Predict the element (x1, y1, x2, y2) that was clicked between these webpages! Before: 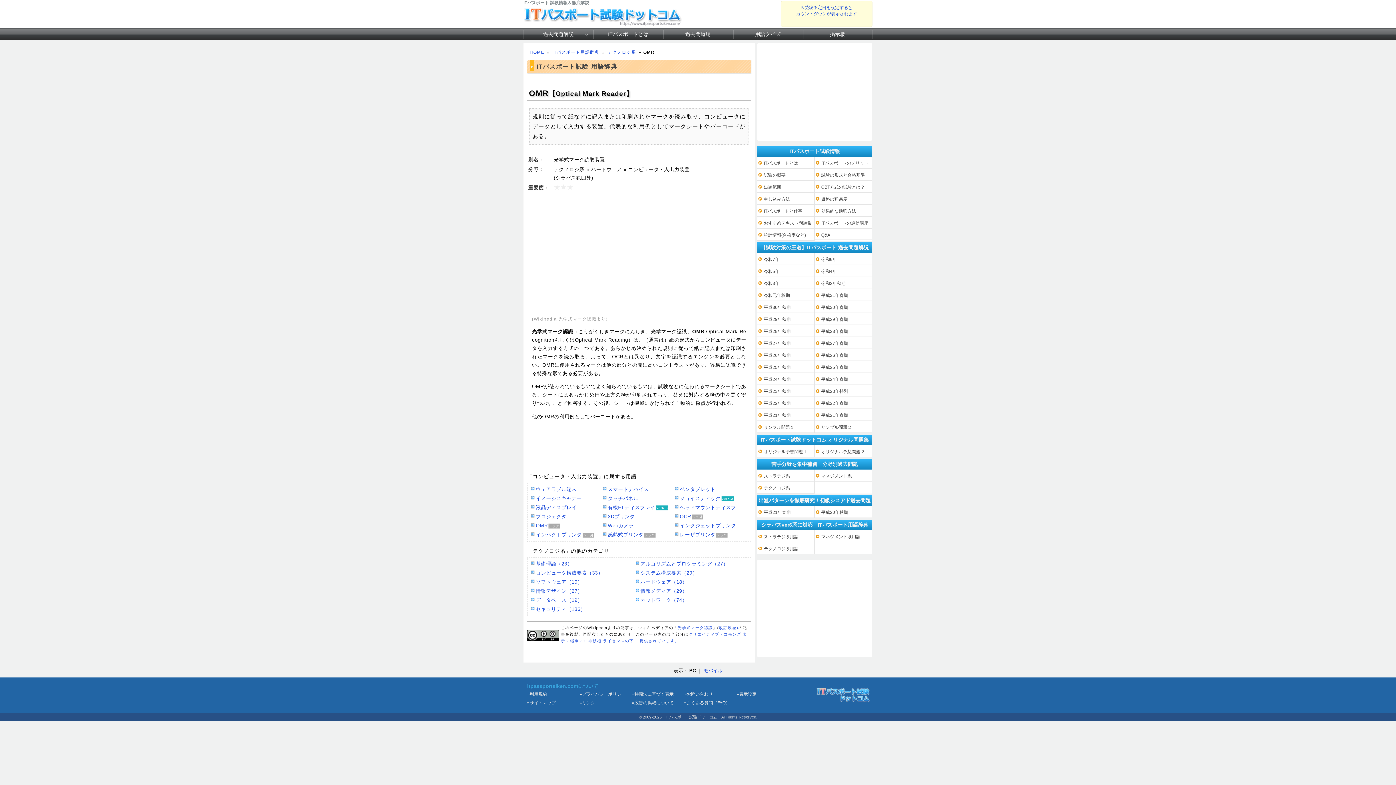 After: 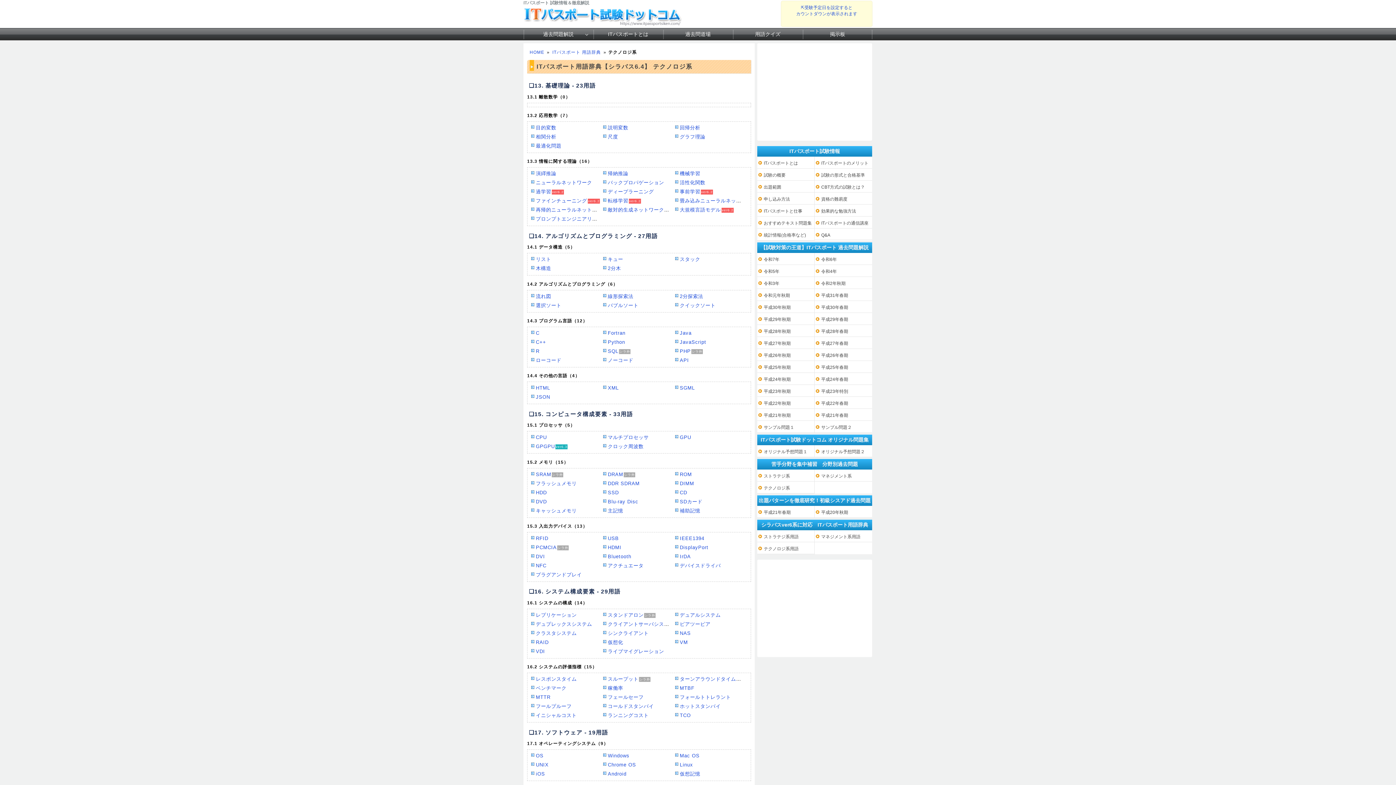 Action: label: テクノロジ系用語 bbox: (757, 542, 814, 554)